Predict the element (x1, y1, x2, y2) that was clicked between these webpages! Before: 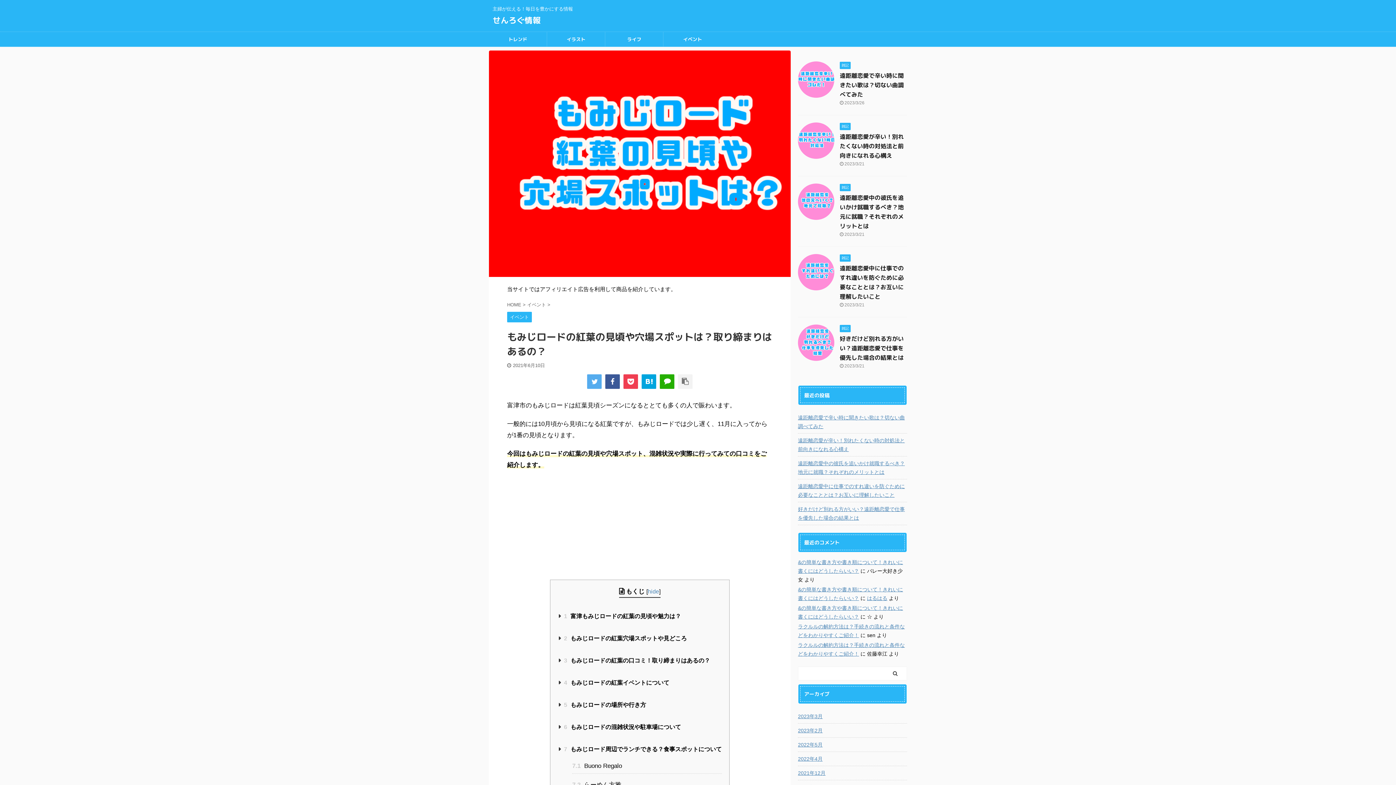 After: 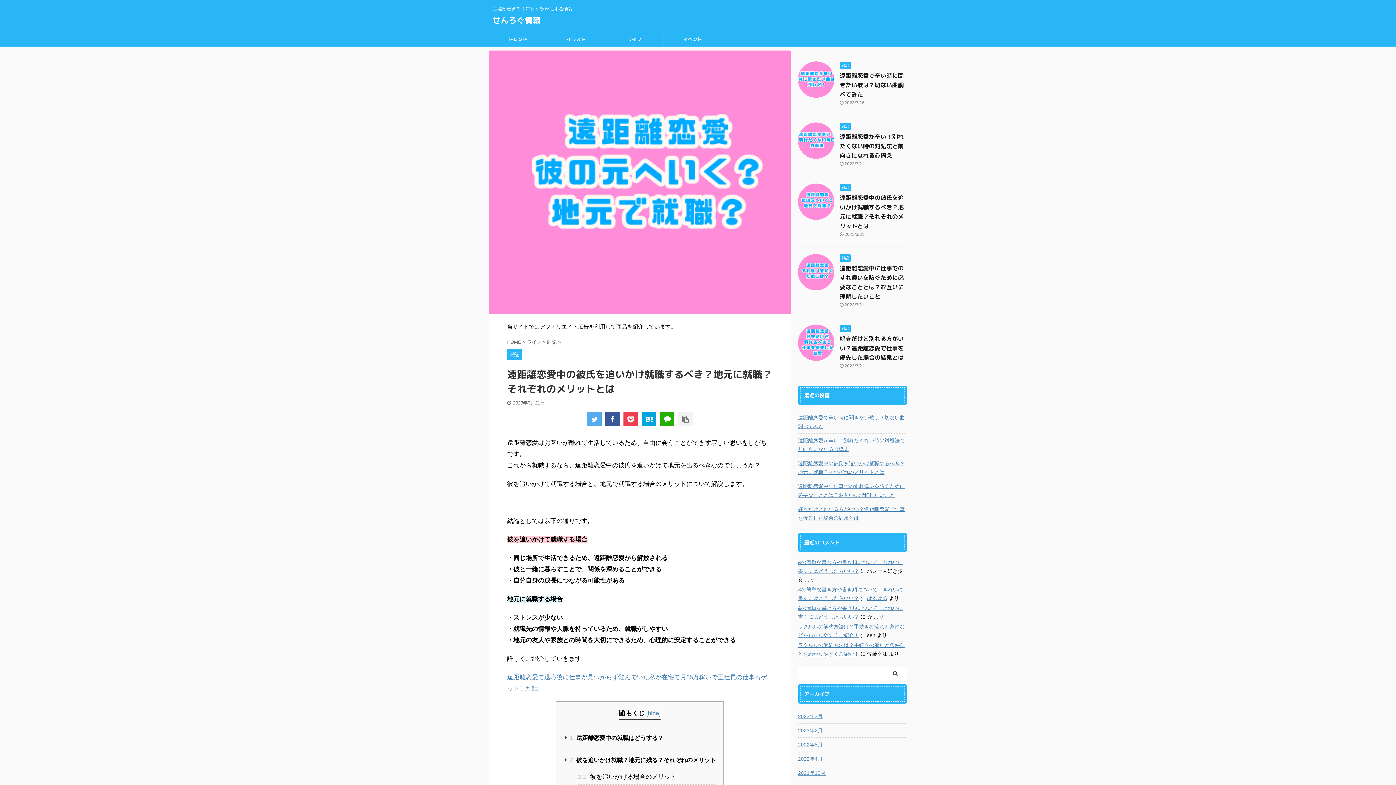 Action: bbox: (798, 213, 834, 219)